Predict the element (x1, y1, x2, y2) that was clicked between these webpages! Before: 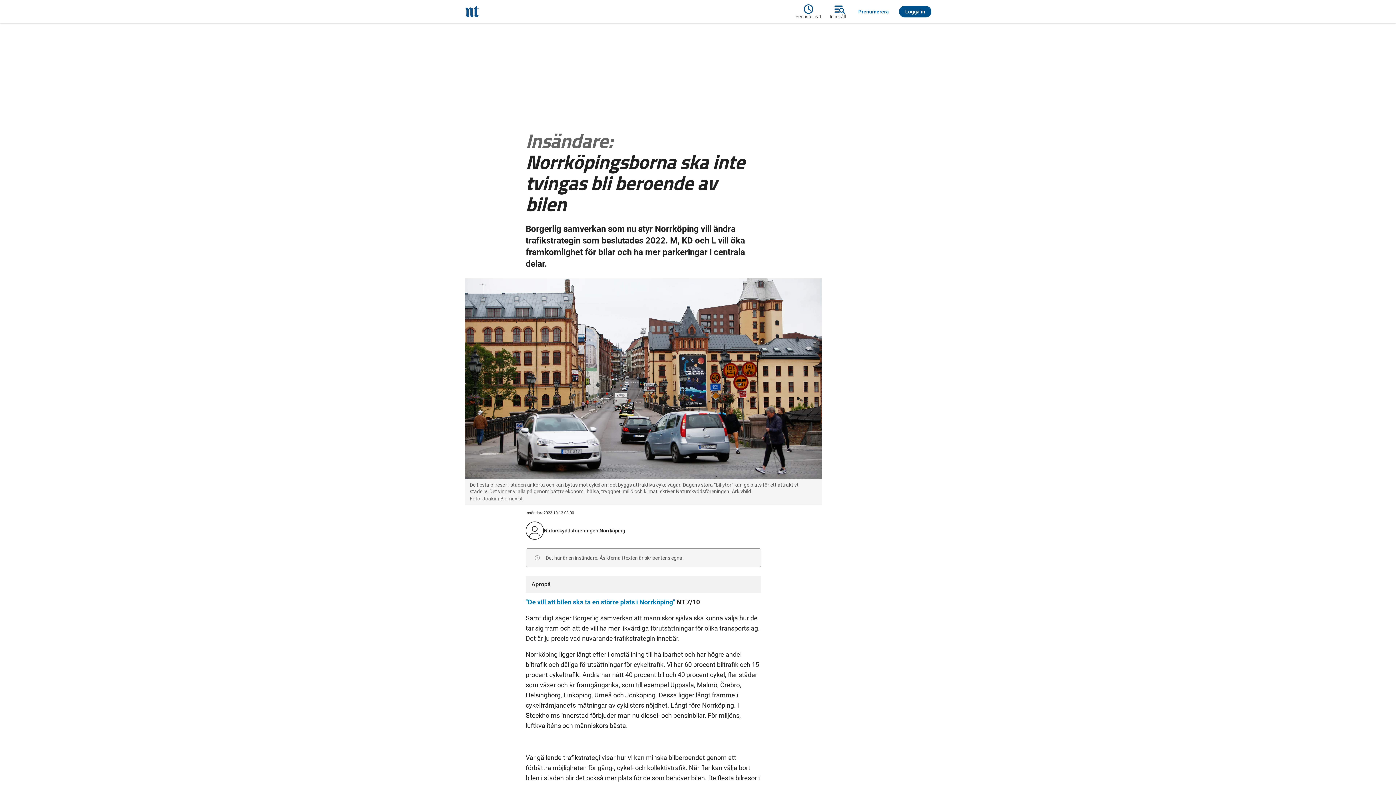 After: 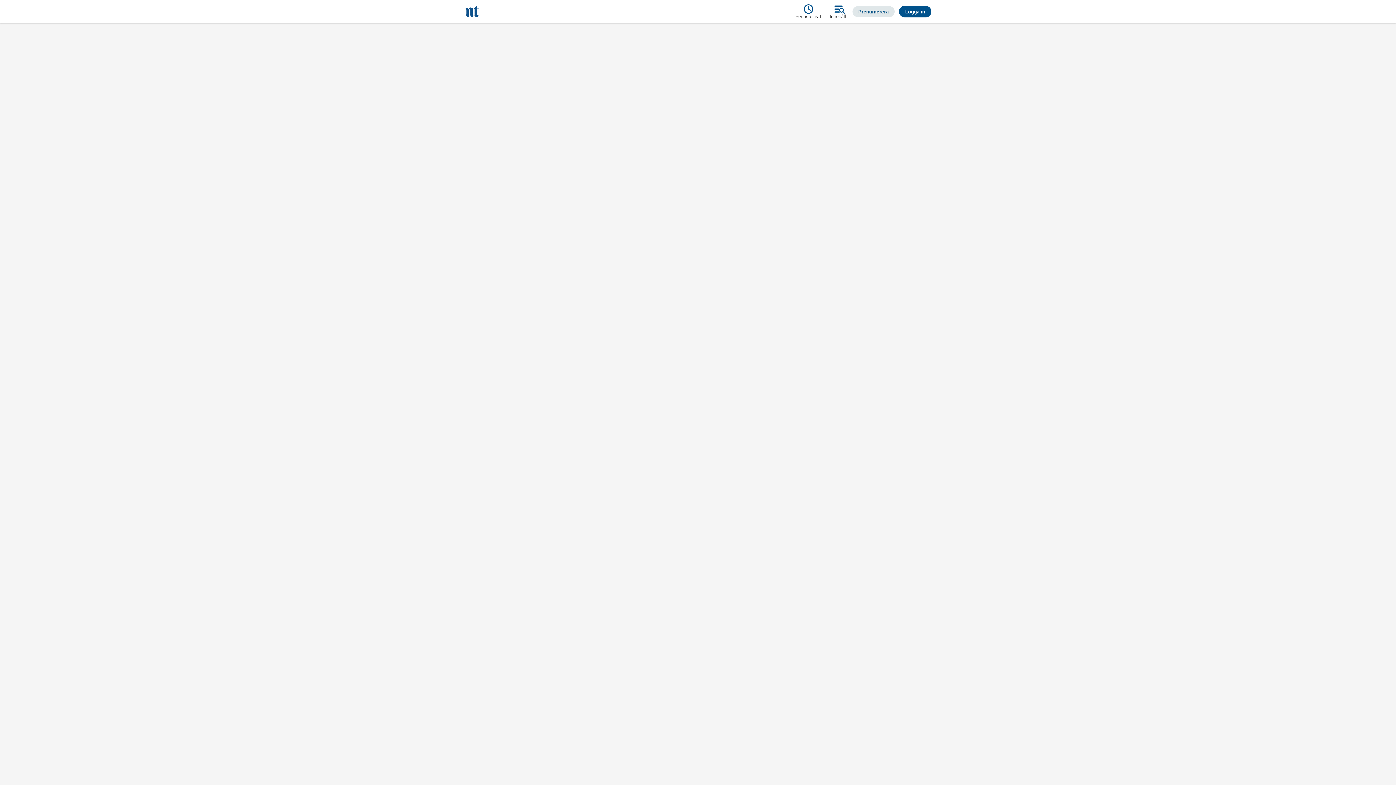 Action: label: Prenumerera bbox: (852, 6, 894, 17)